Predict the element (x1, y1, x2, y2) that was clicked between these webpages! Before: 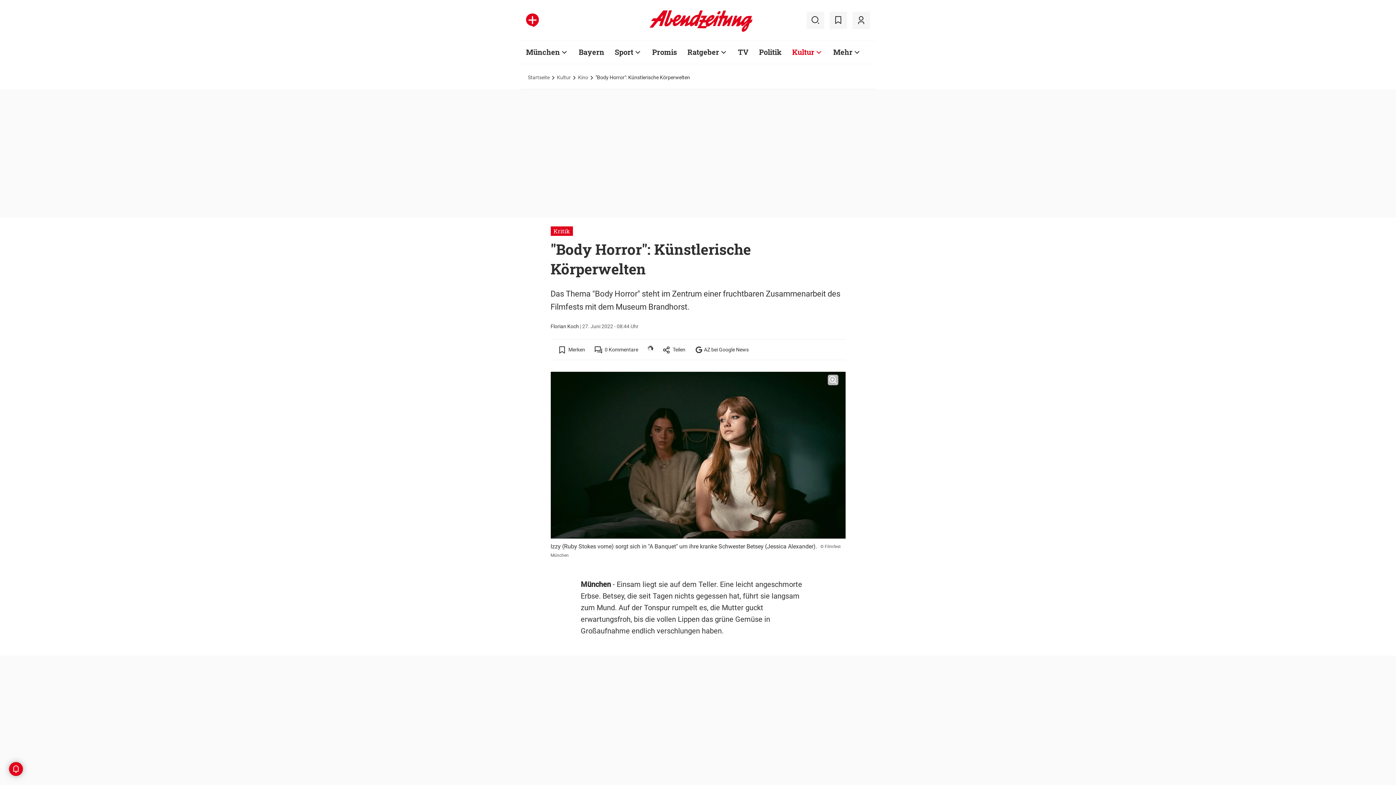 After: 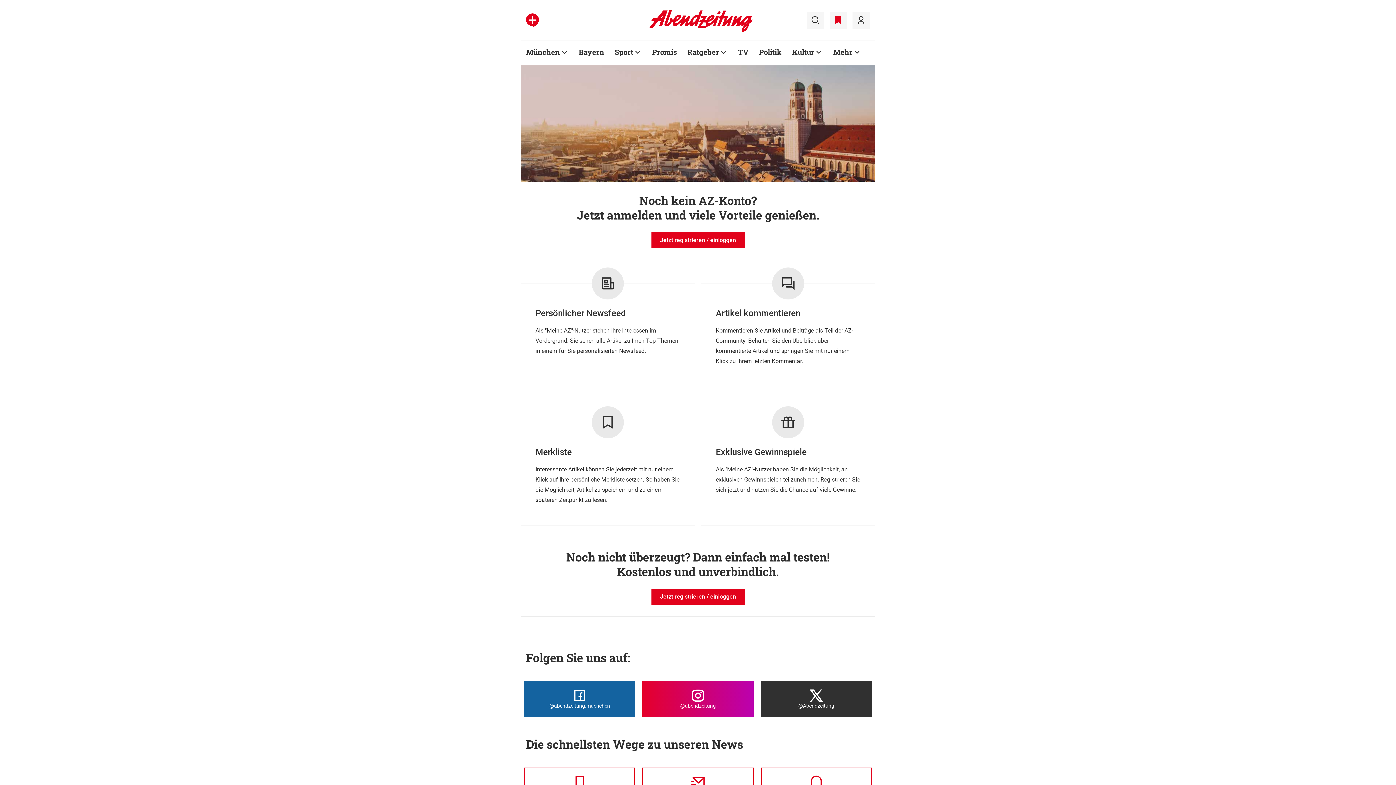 Action: bbox: (829, 11, 847, 28)